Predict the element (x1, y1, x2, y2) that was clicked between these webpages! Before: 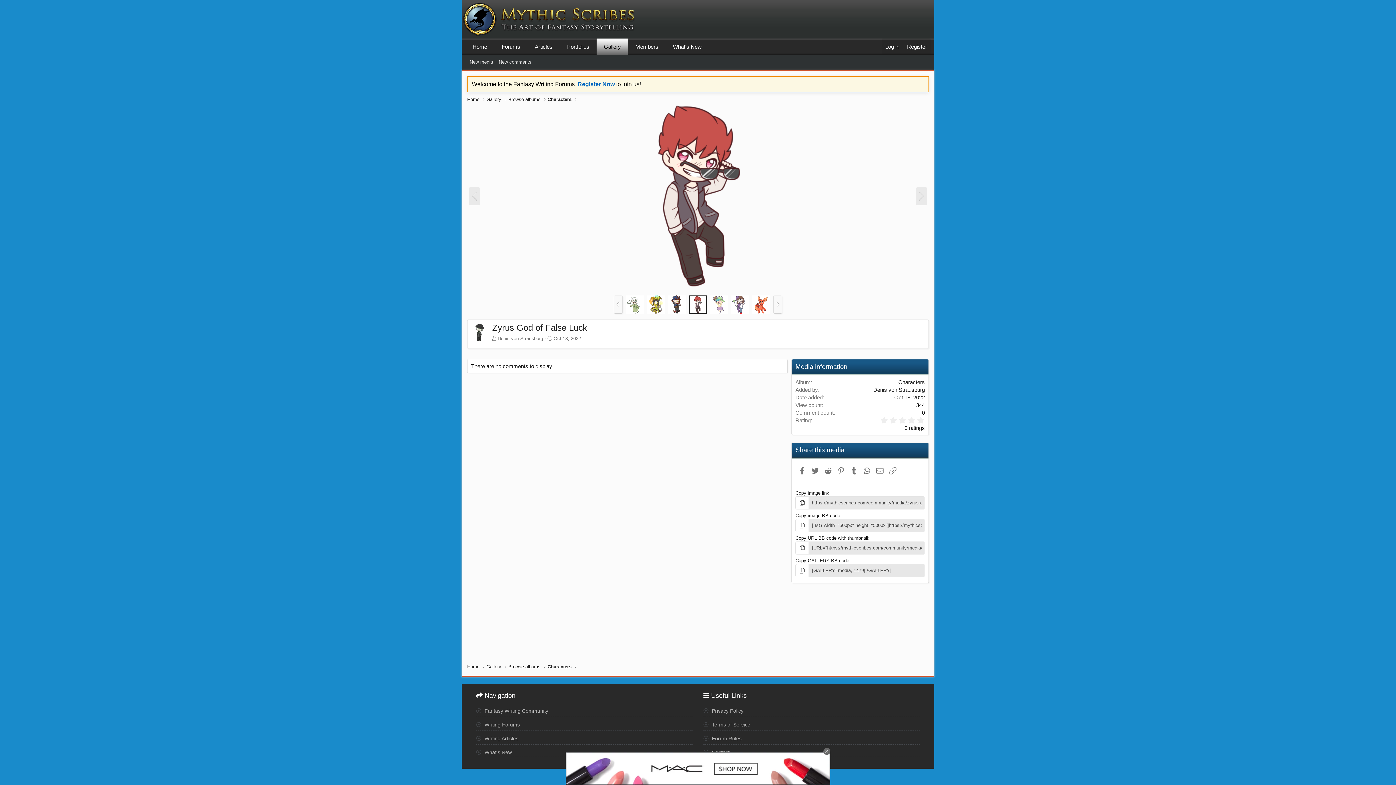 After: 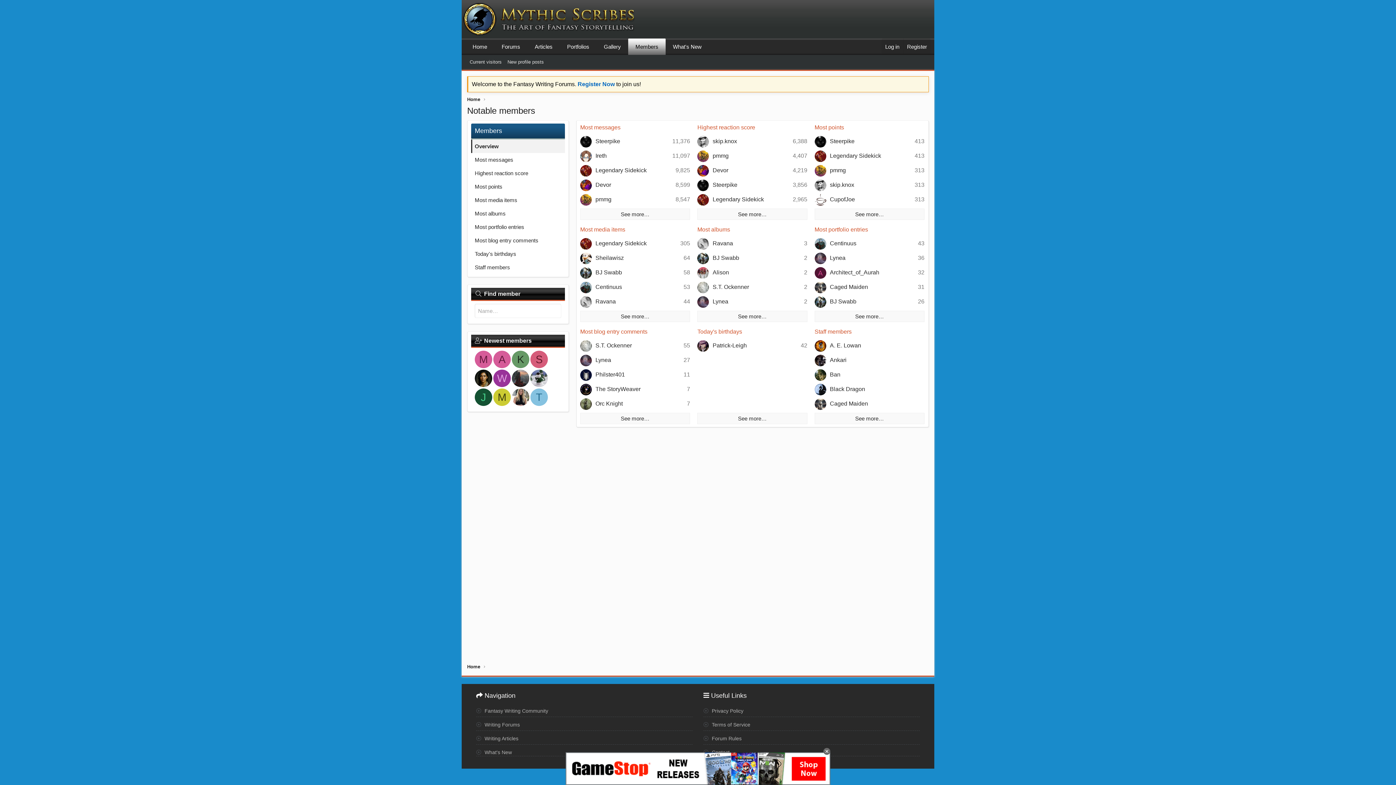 Action: label: Members bbox: (628, 38, 665, 54)